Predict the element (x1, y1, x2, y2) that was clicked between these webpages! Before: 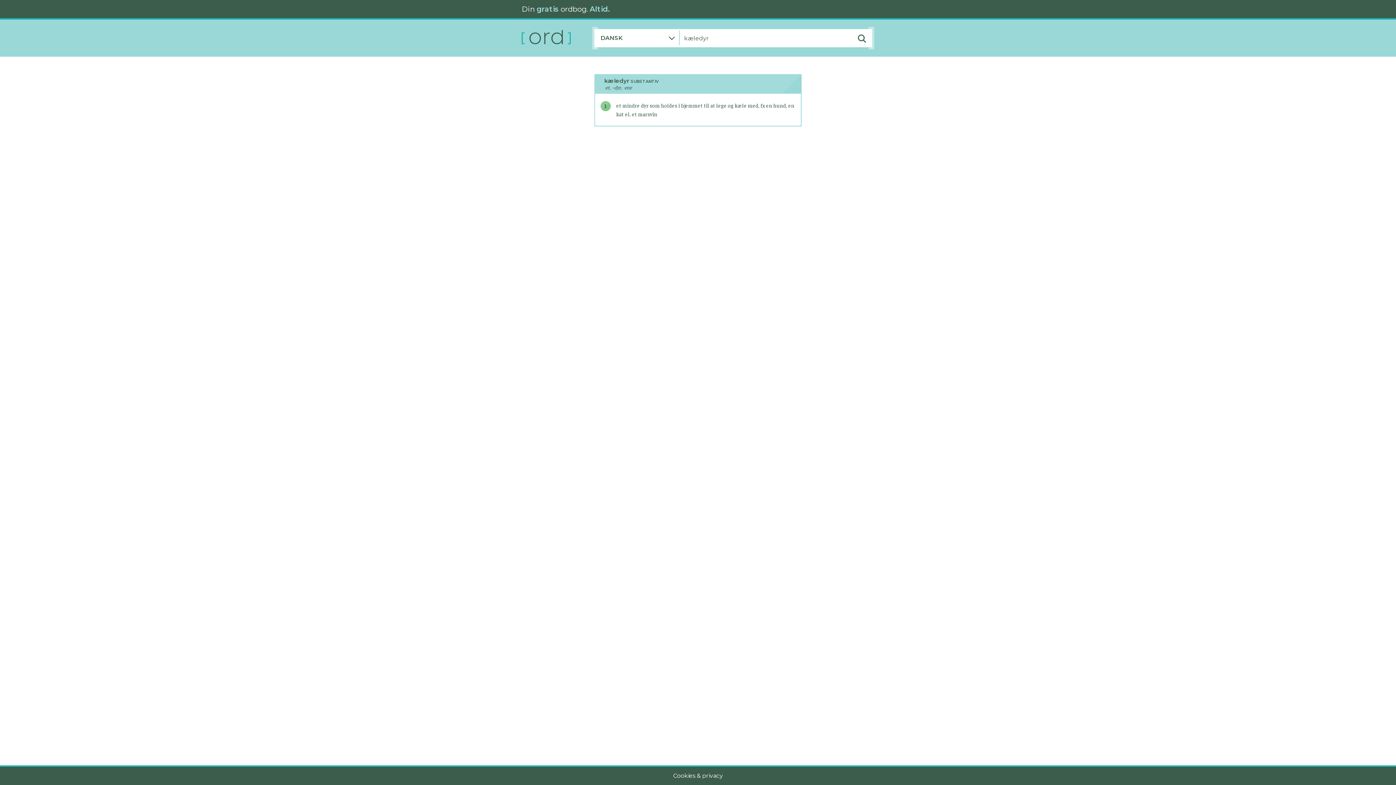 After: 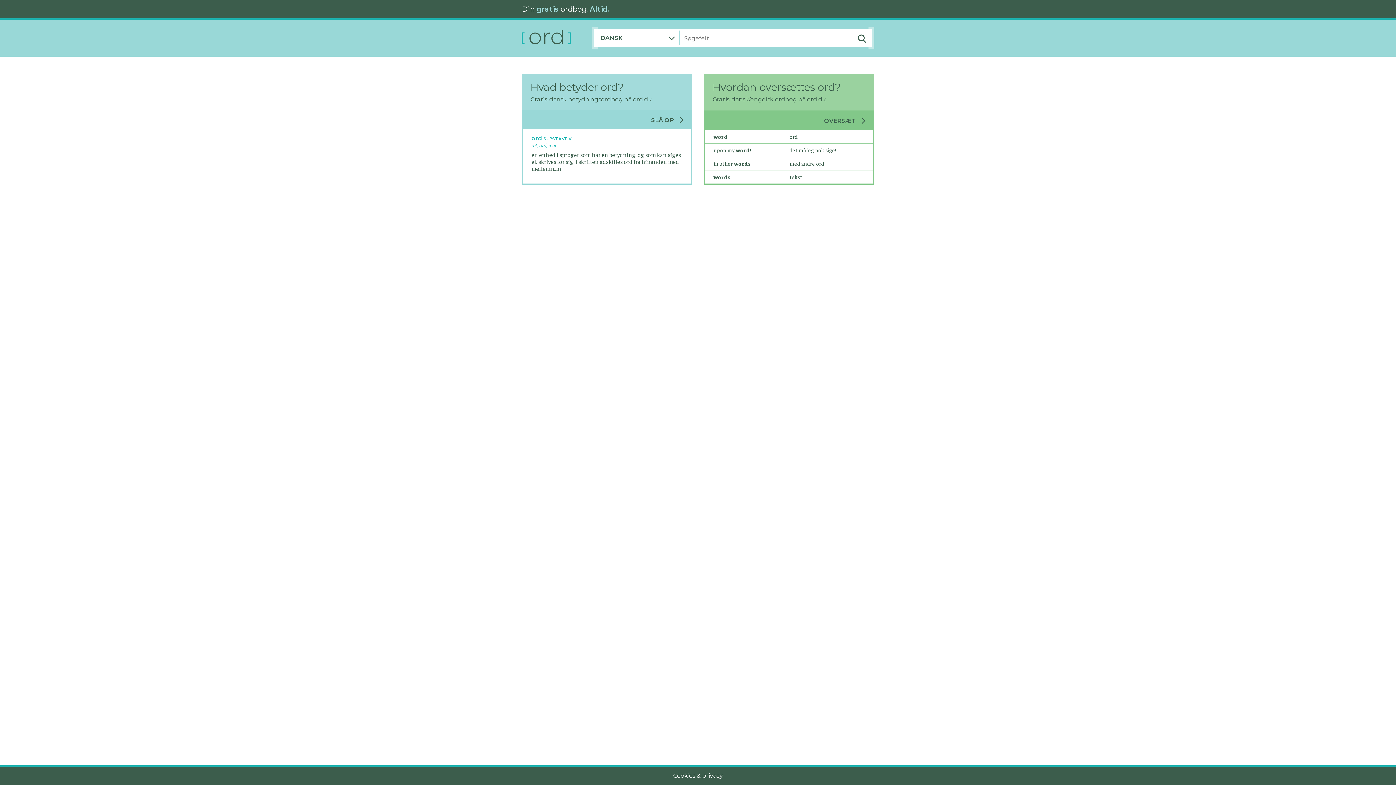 Action: bbox: (521, 30, 592, 46)